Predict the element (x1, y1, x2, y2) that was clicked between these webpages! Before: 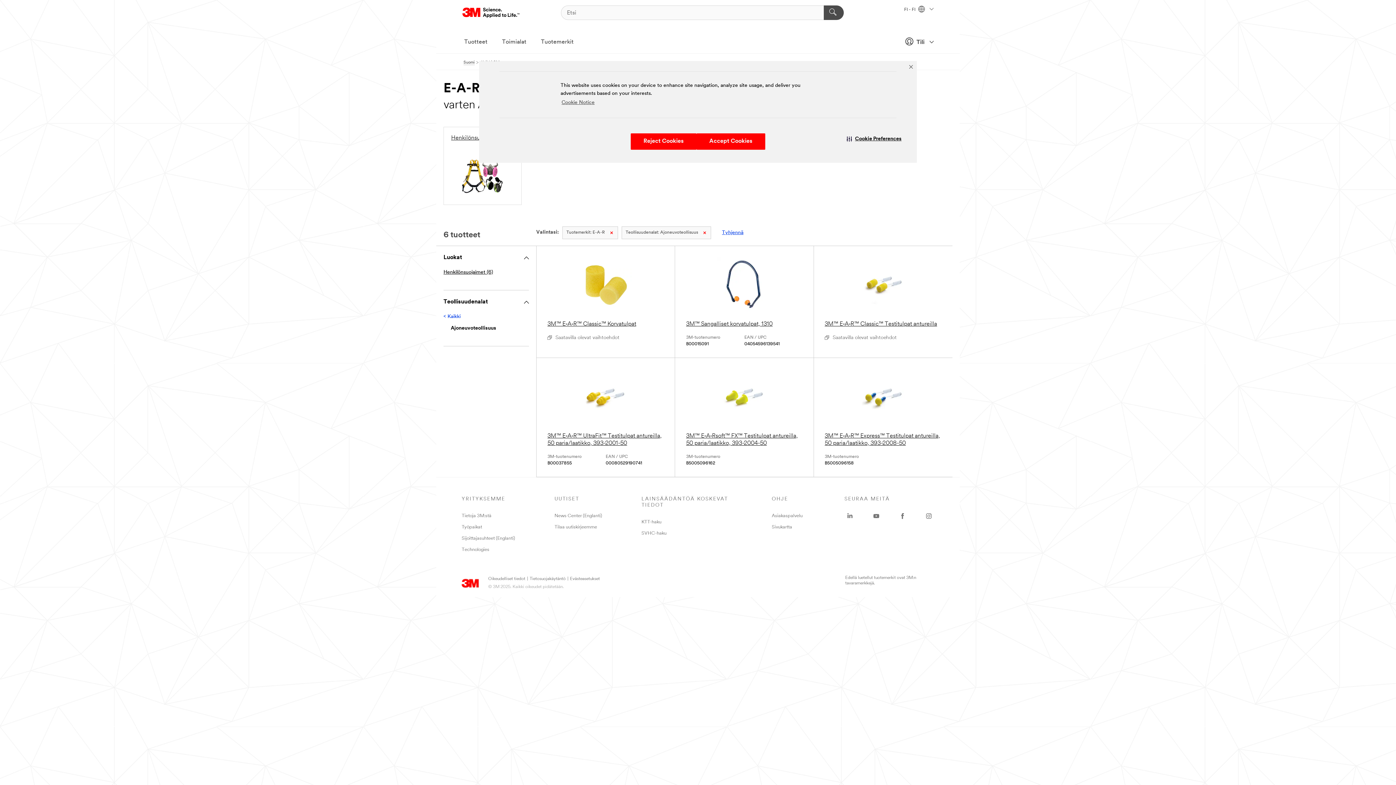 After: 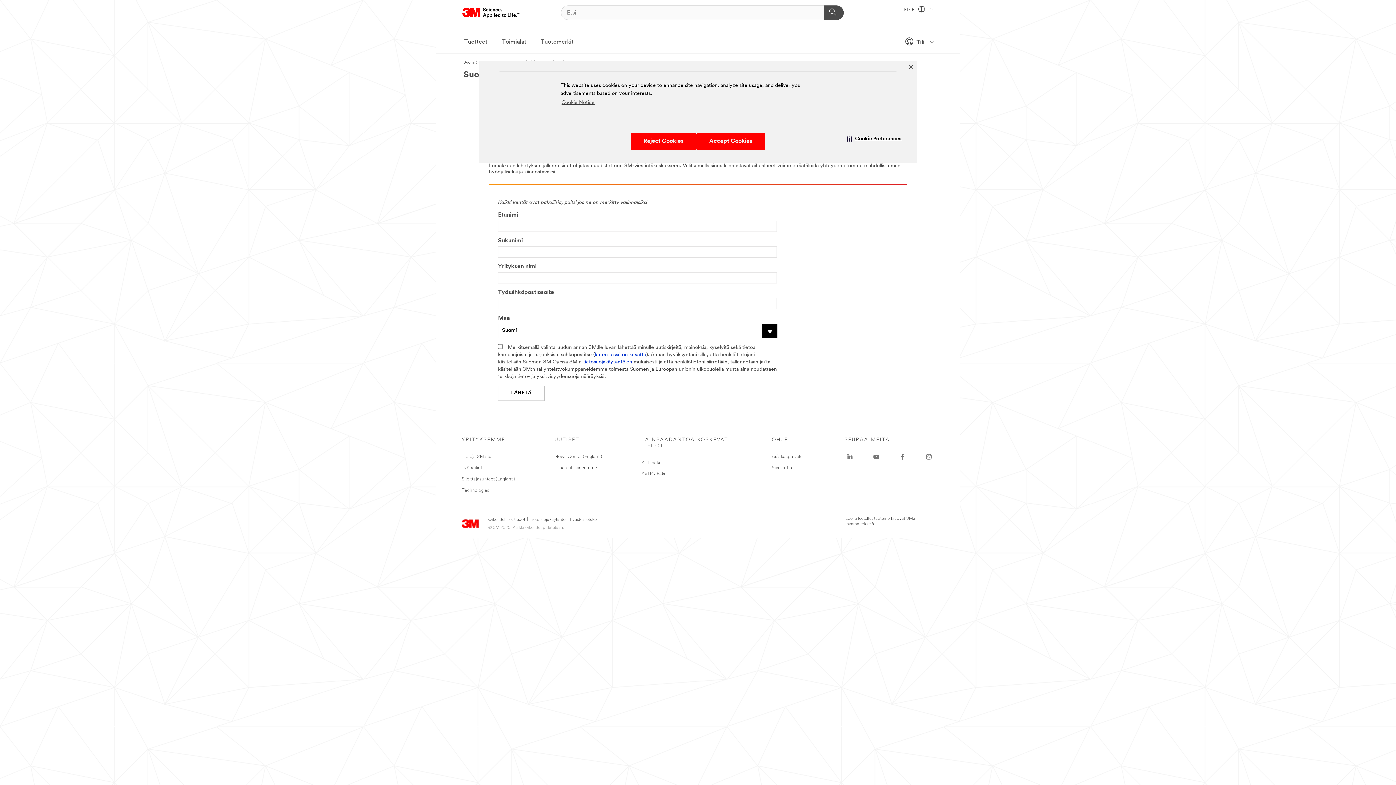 Action: bbox: (554, 525, 597, 529) label: Tilaa uutiskirjeemme